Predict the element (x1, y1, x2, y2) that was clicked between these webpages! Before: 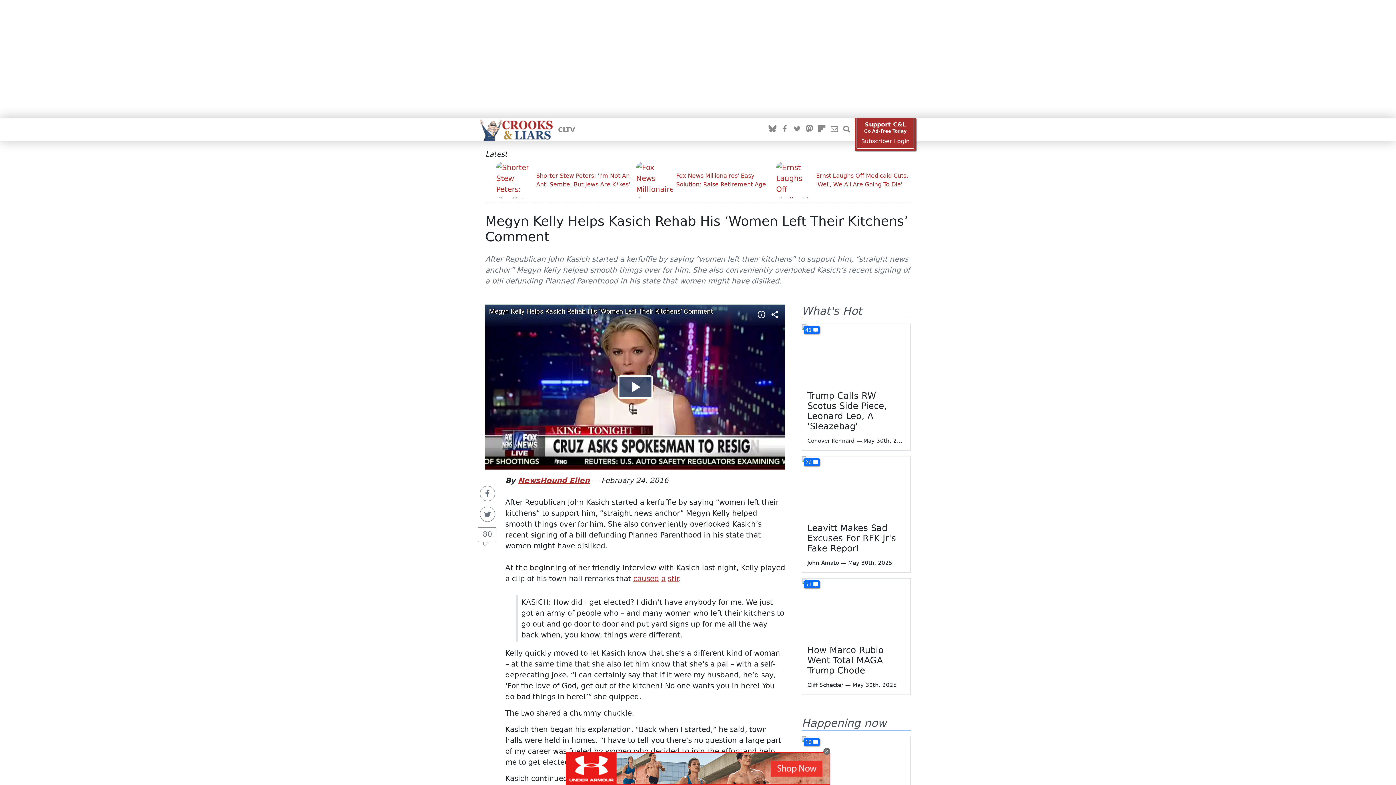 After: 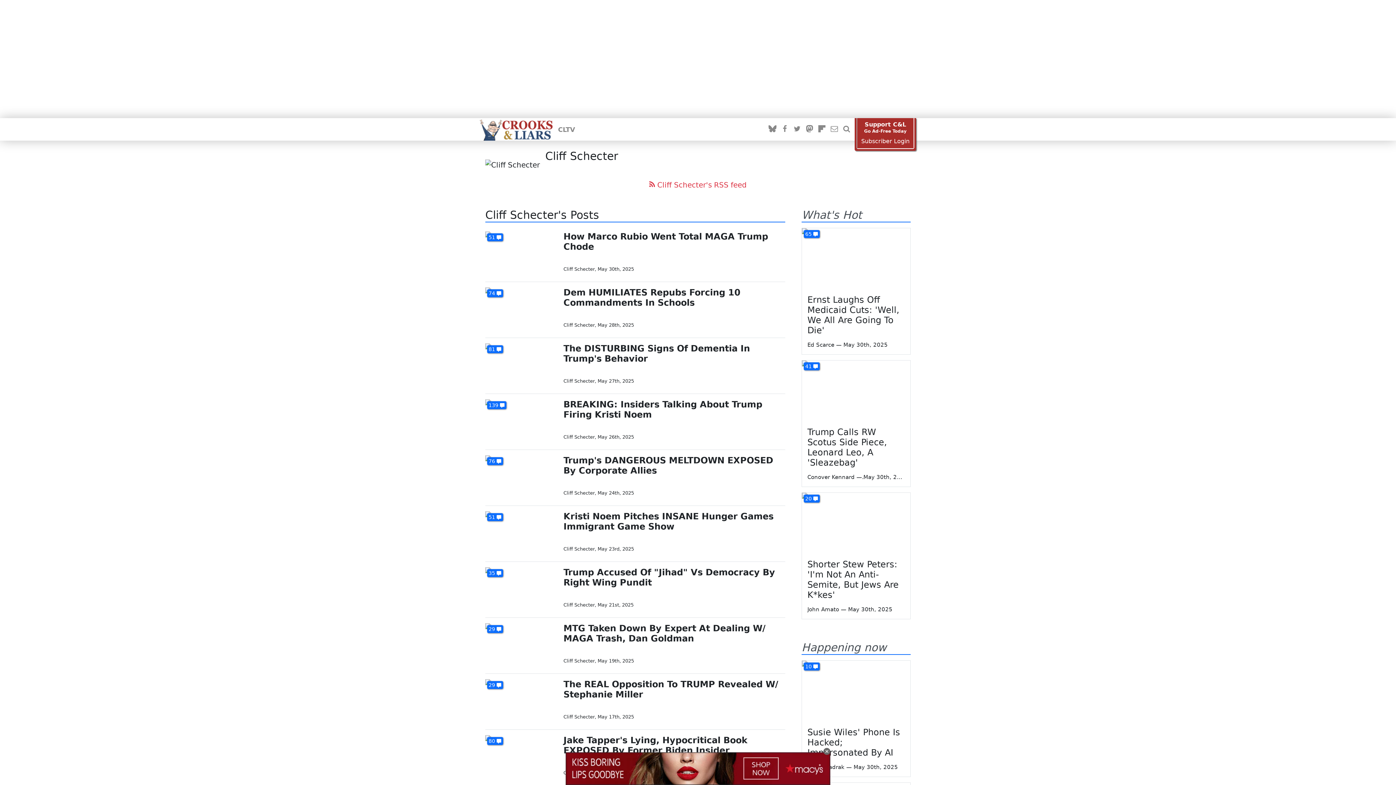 Action: label: Cliff Schecter bbox: (807, 682, 843, 688)